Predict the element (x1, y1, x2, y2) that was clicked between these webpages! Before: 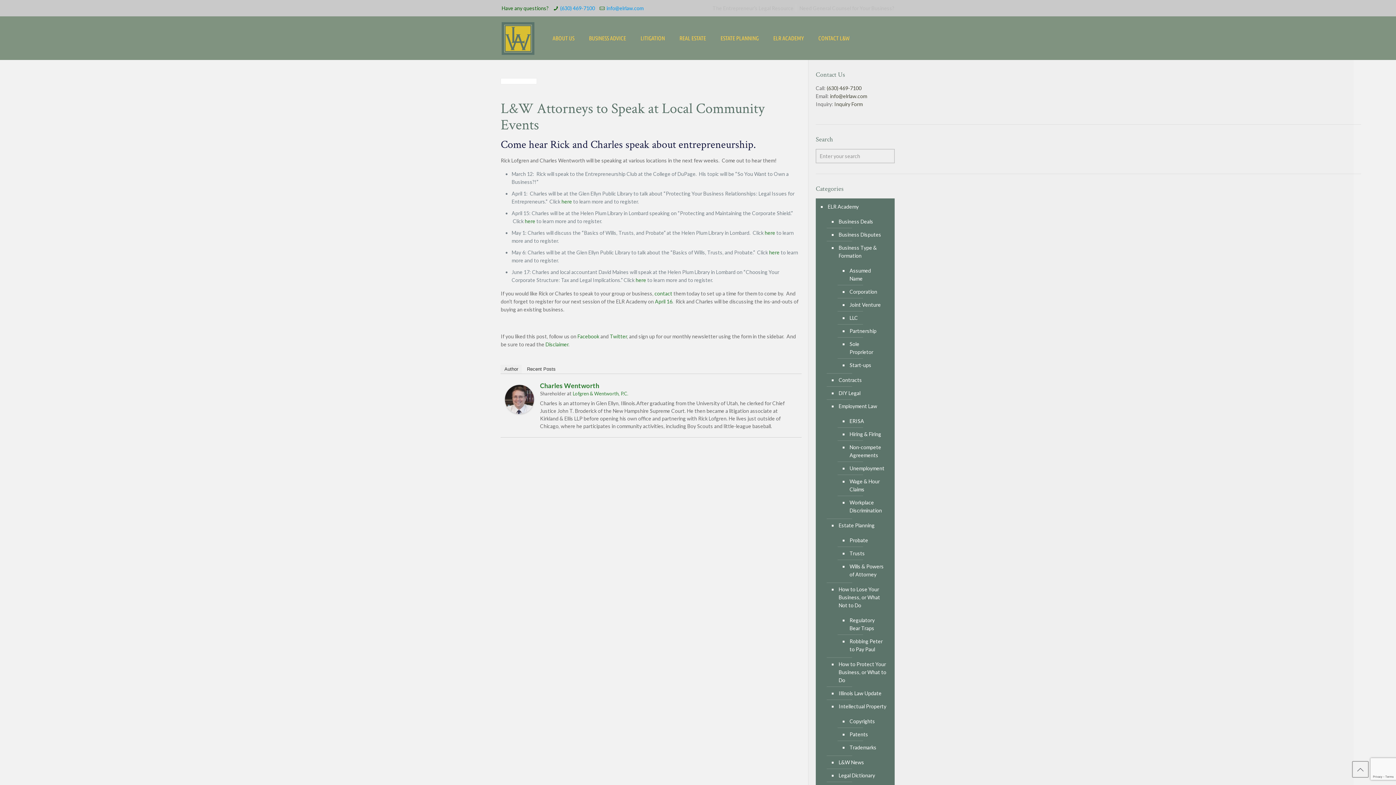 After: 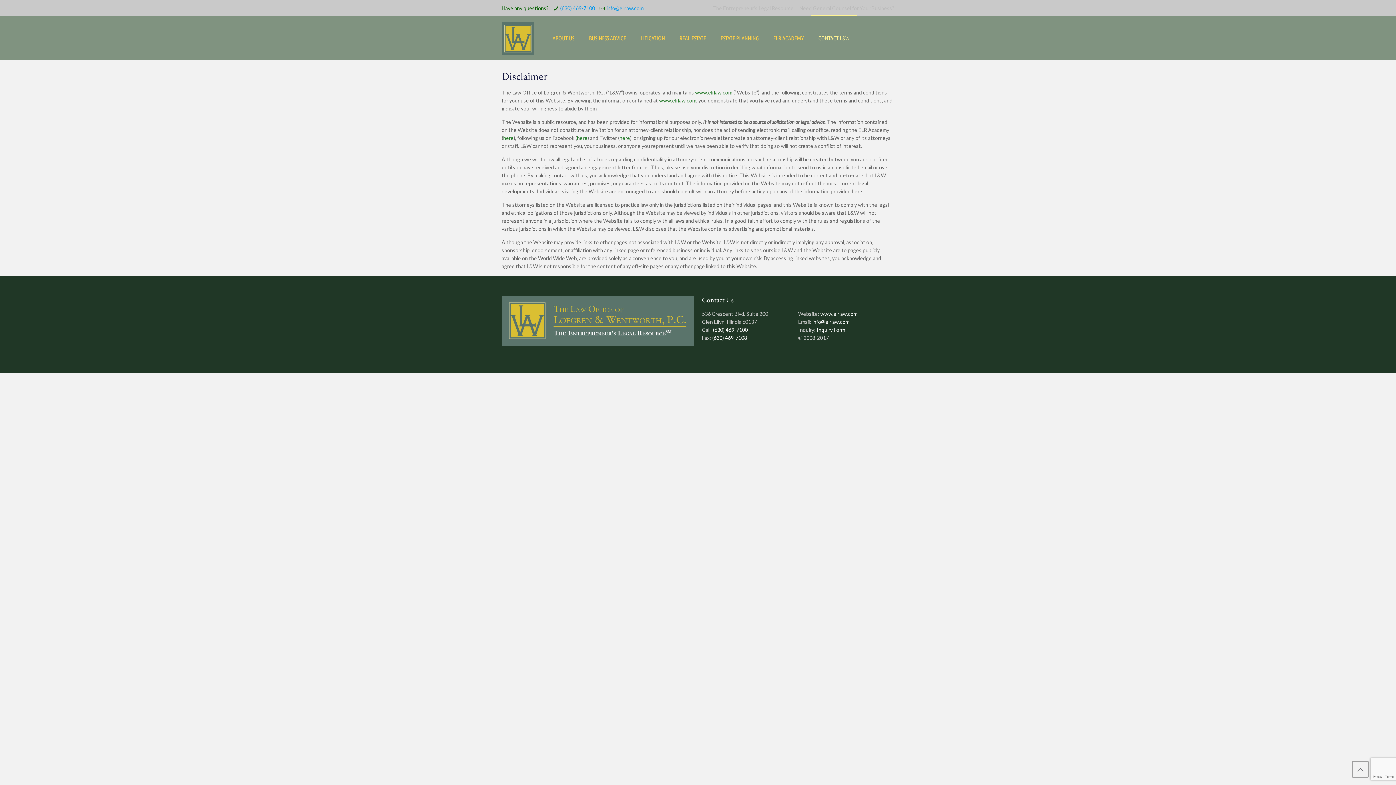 Action: label: Disclaimer bbox: (545, 341, 568, 347)